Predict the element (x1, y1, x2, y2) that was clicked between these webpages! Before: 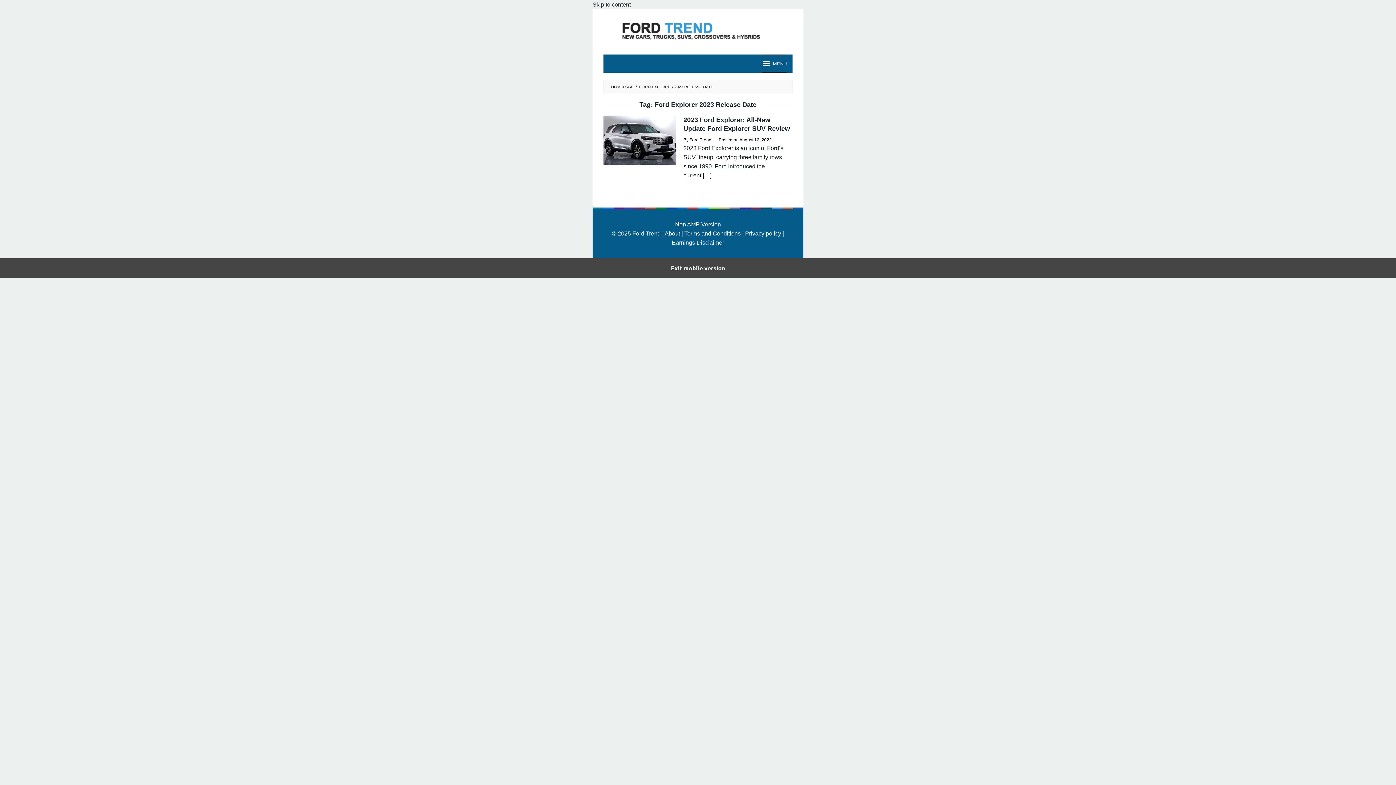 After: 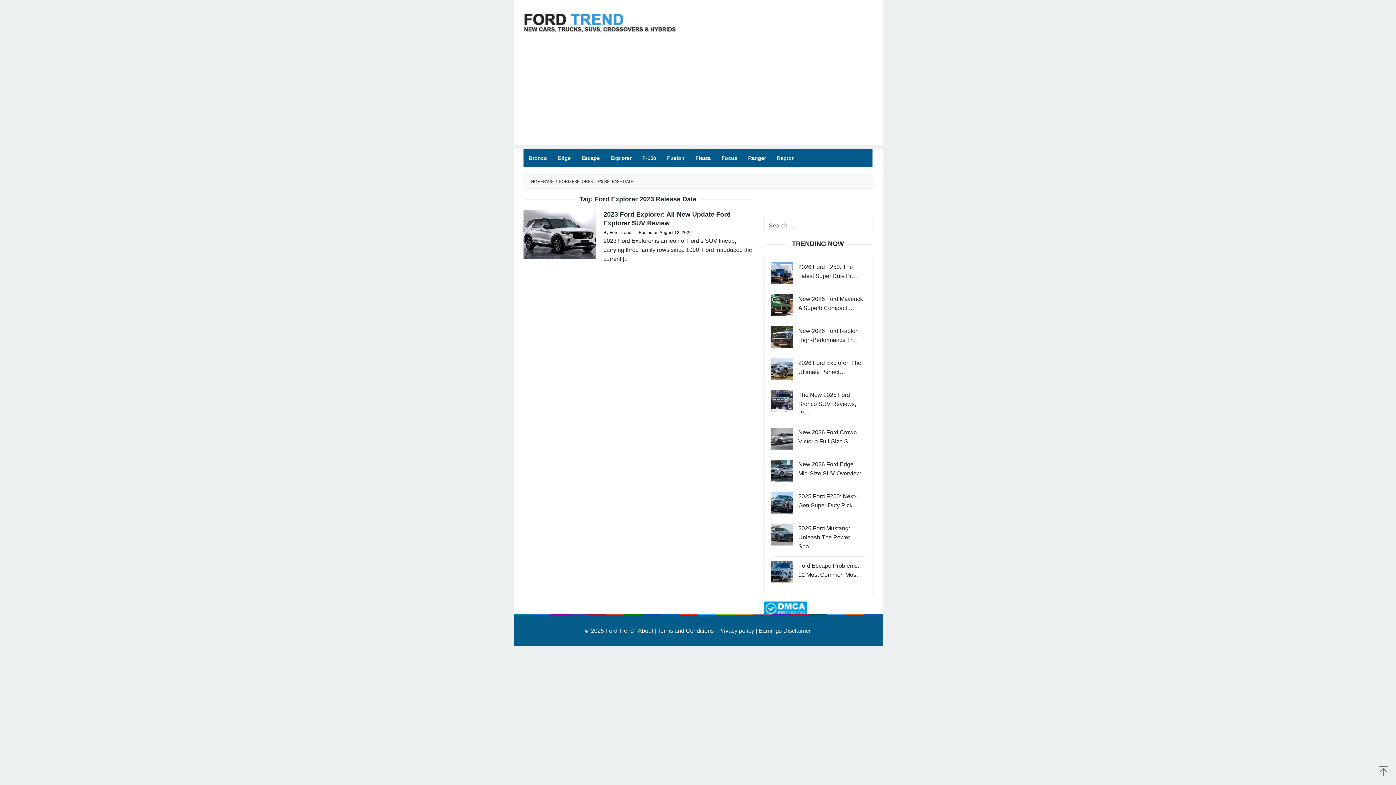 Action: bbox: (0, 258, 1396, 278) label: Exit mobile version